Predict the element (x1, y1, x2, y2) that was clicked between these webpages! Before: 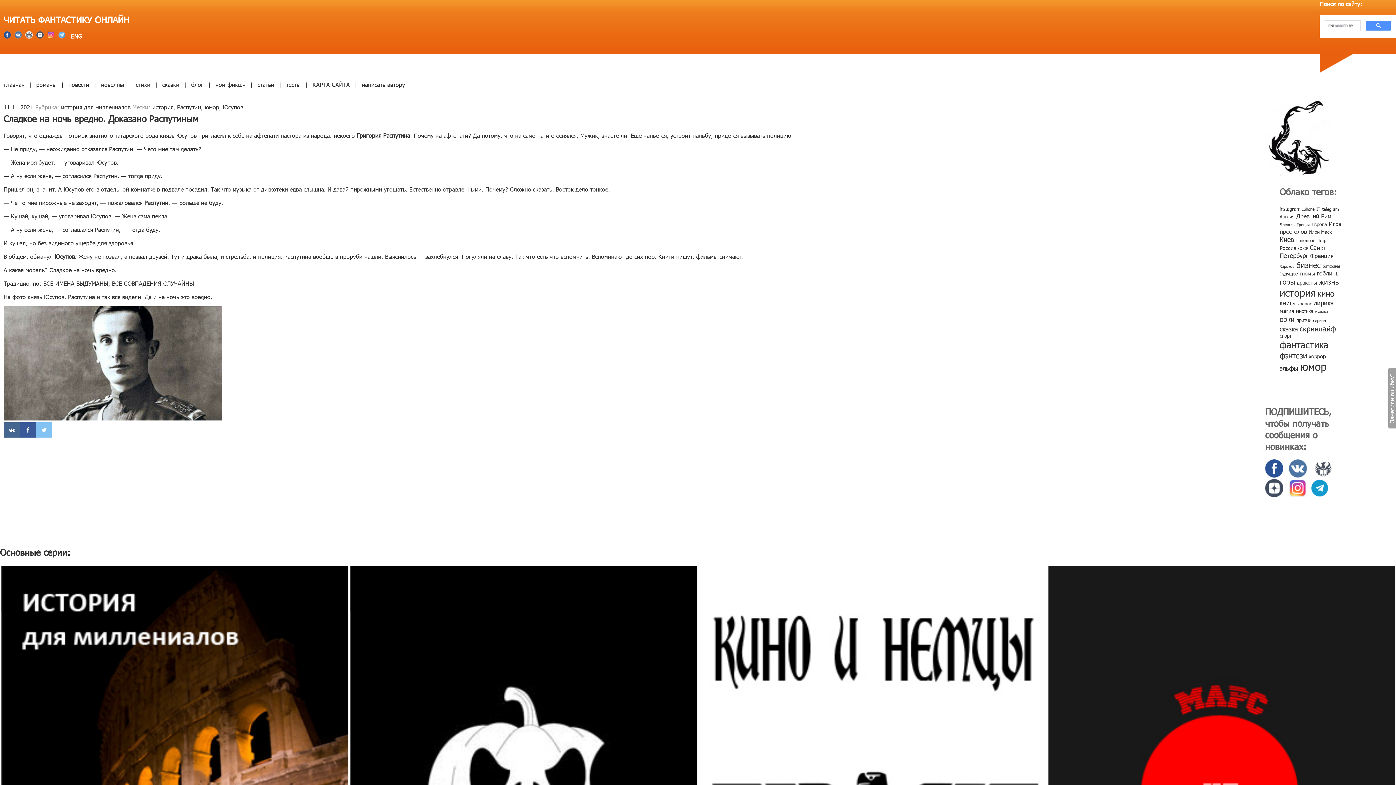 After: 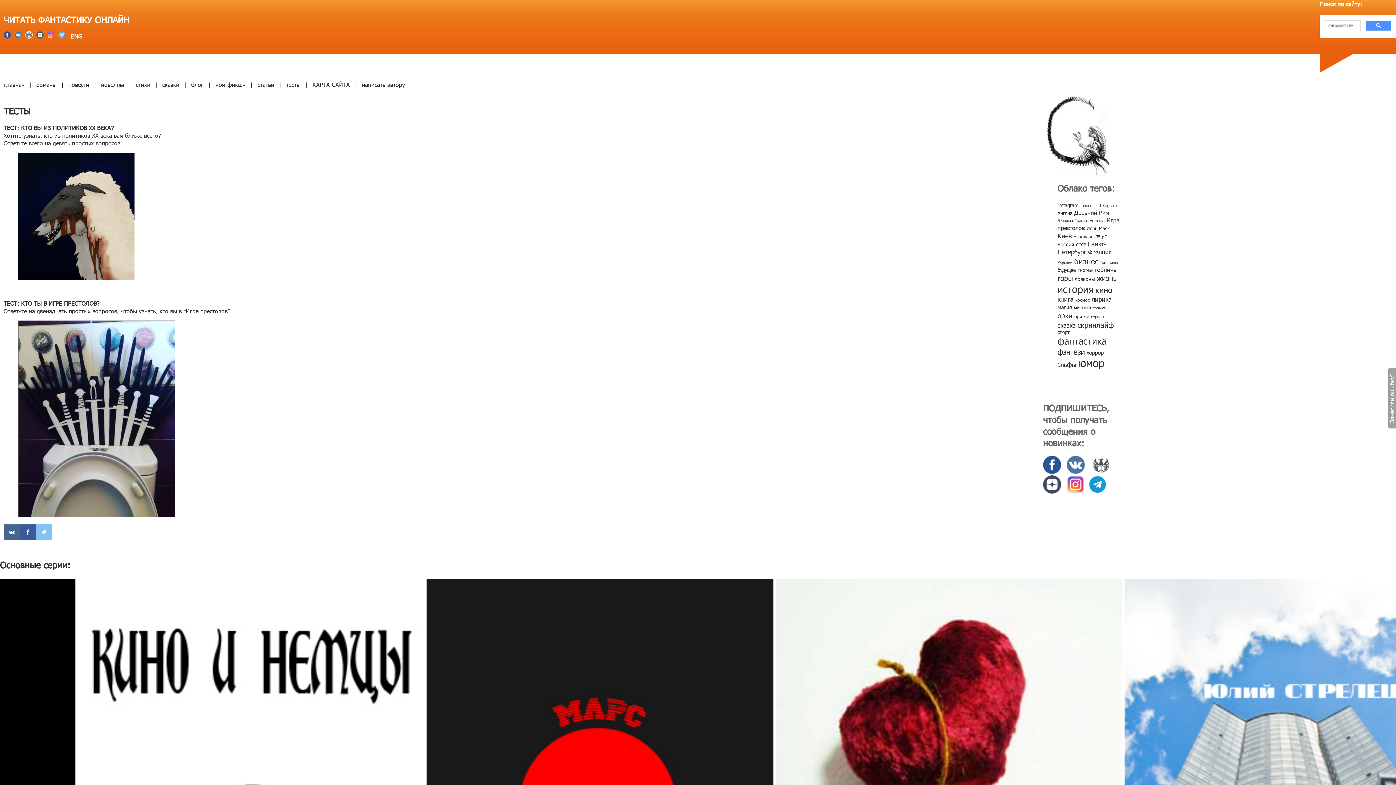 Action: bbox: (286, 80, 300, 88) label: тесты